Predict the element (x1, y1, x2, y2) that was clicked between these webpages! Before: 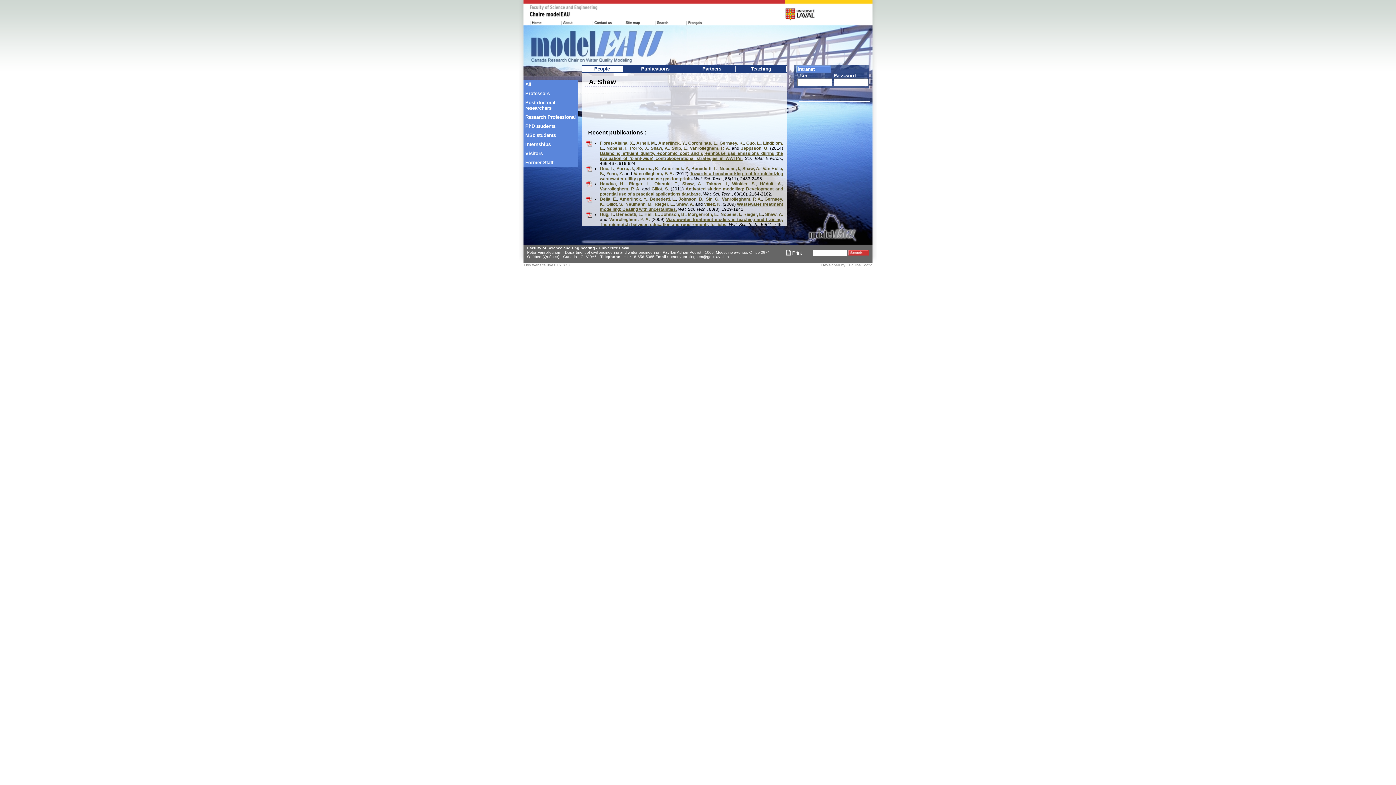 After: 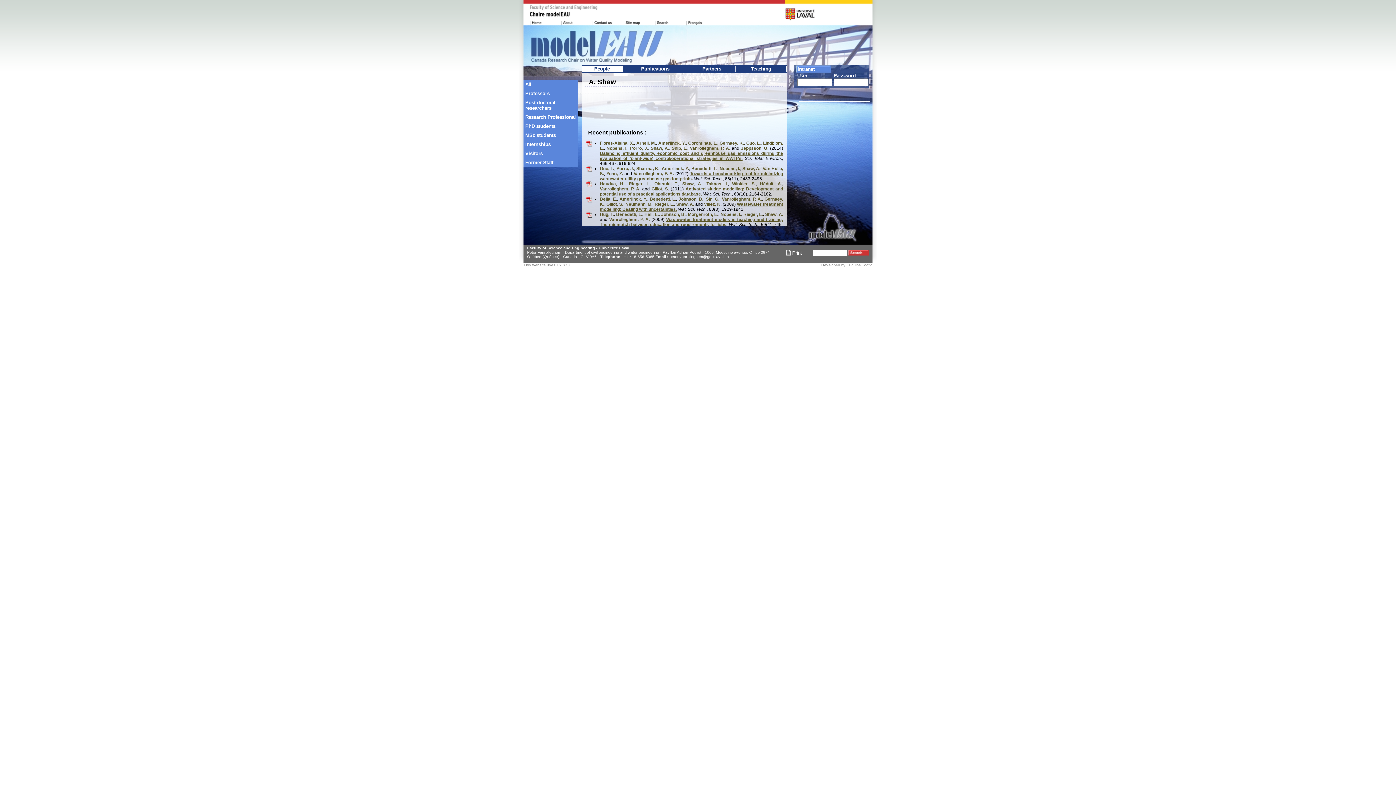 Action: bbox: (786, 250, 802, 256) label:  Print